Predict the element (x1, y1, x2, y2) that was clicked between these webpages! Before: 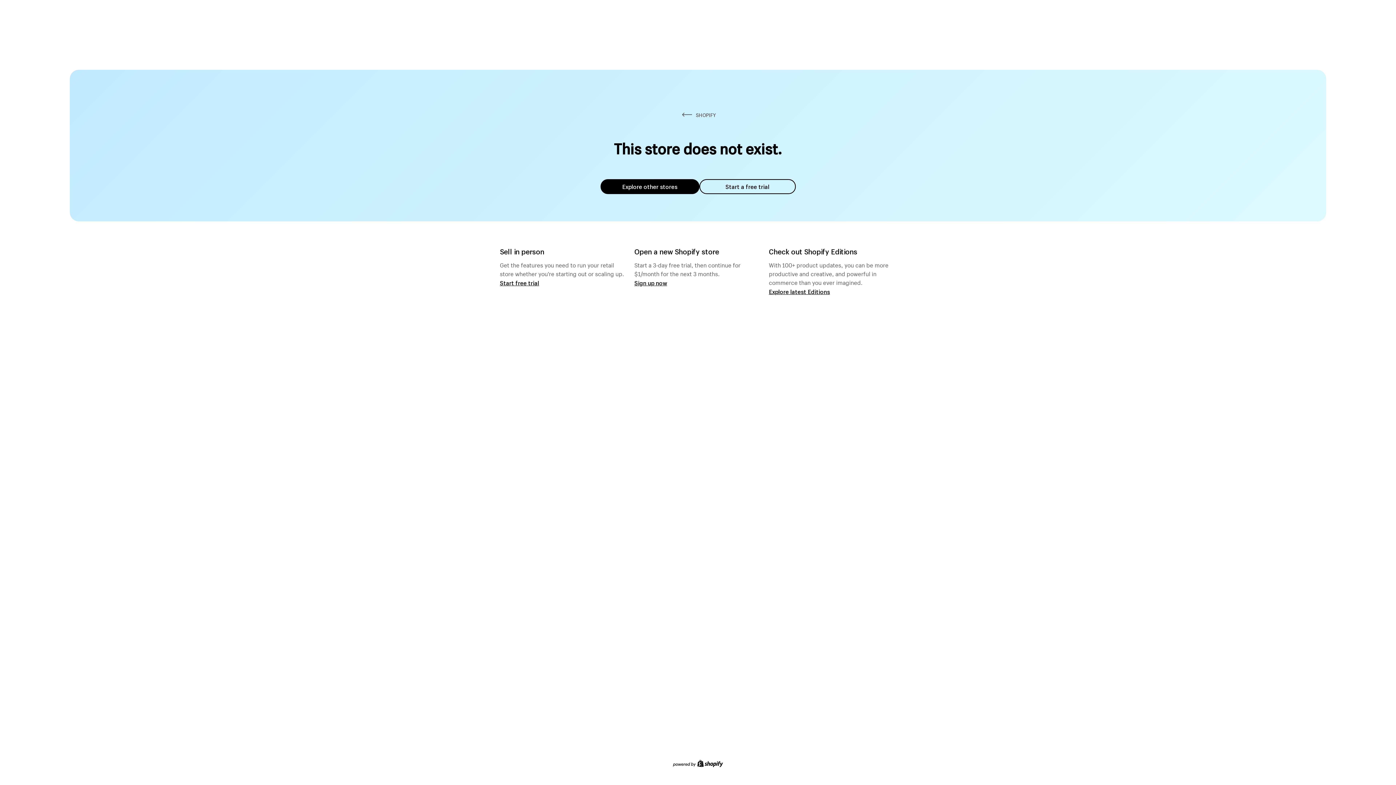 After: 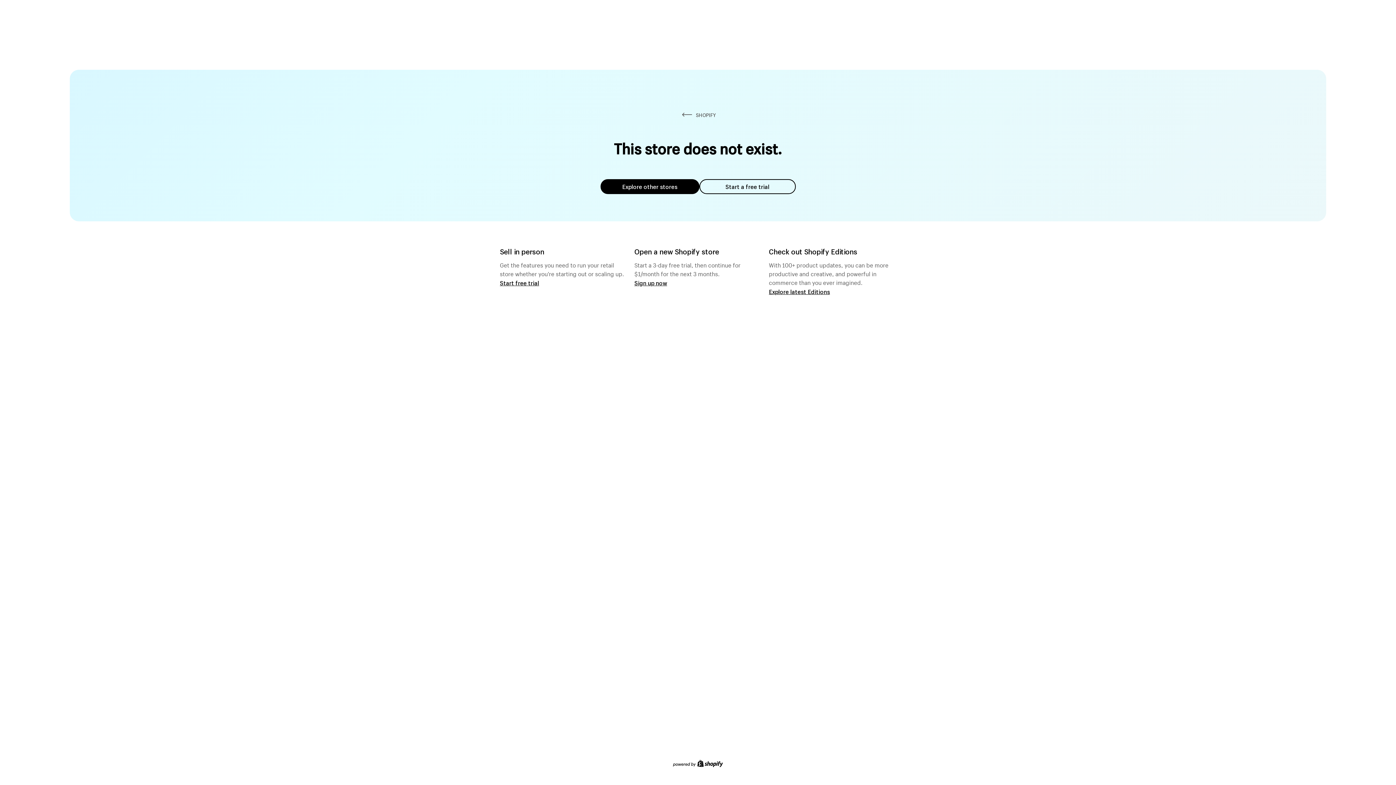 Action: bbox: (600, 179, 699, 194) label: Explore other stores